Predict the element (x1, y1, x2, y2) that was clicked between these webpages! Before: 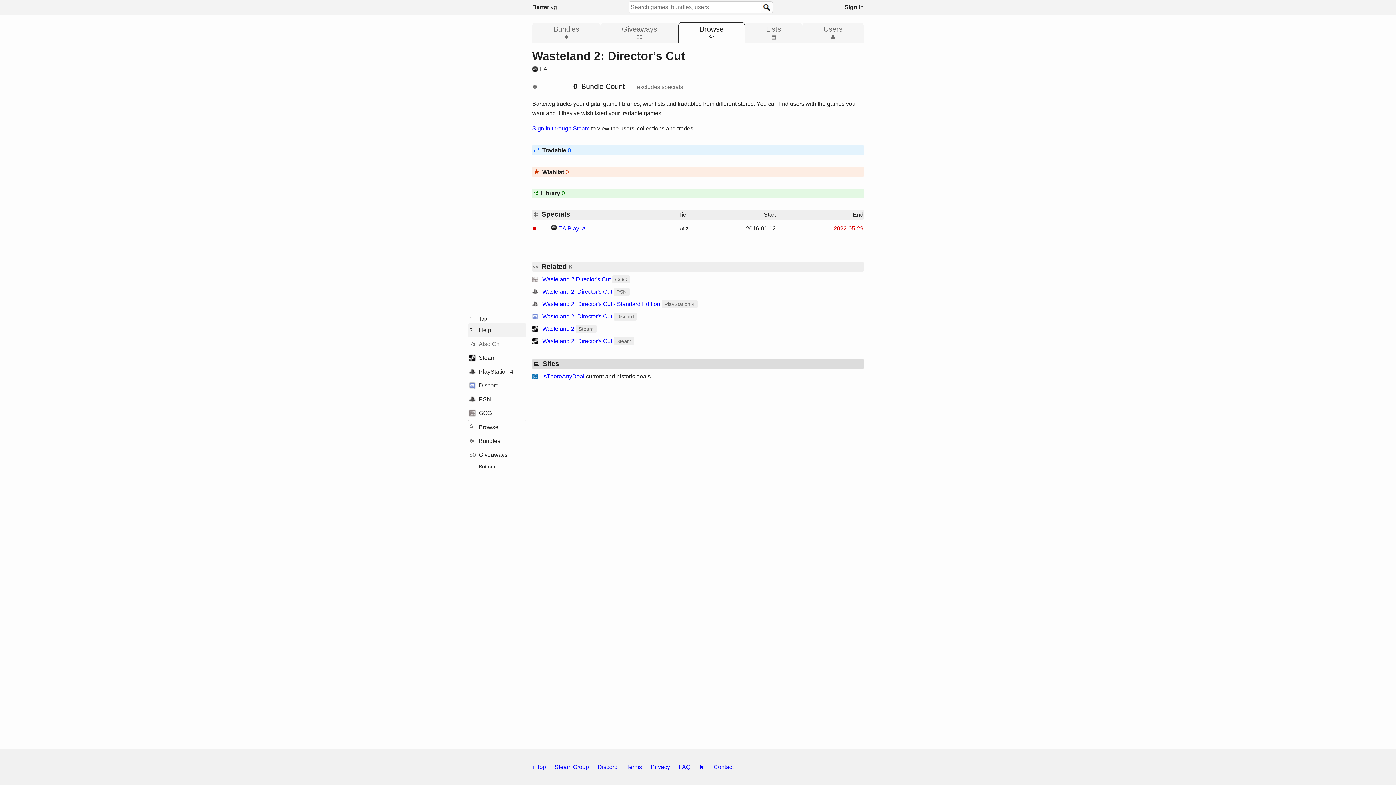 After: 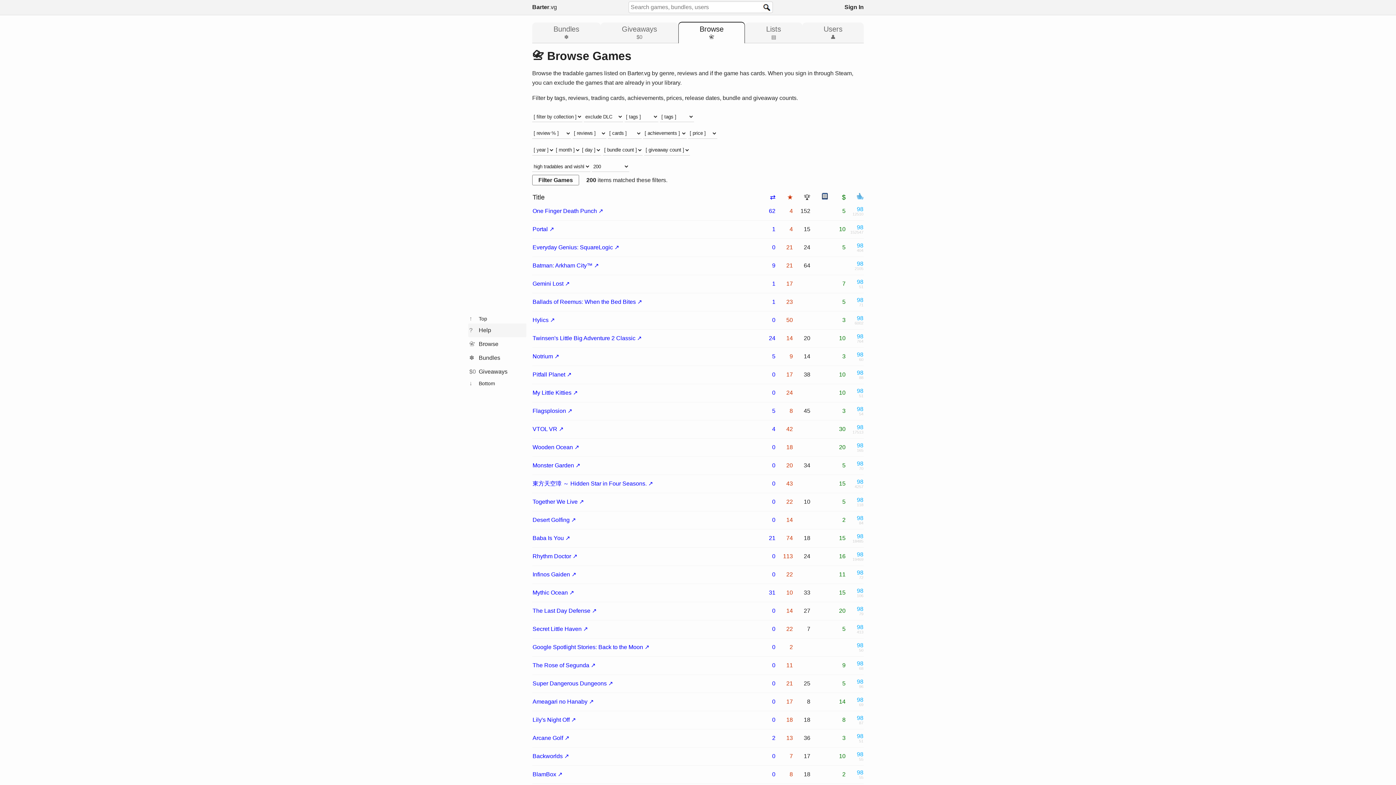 Action: bbox: (469, 424, 498, 430) label: 📇︎Browse